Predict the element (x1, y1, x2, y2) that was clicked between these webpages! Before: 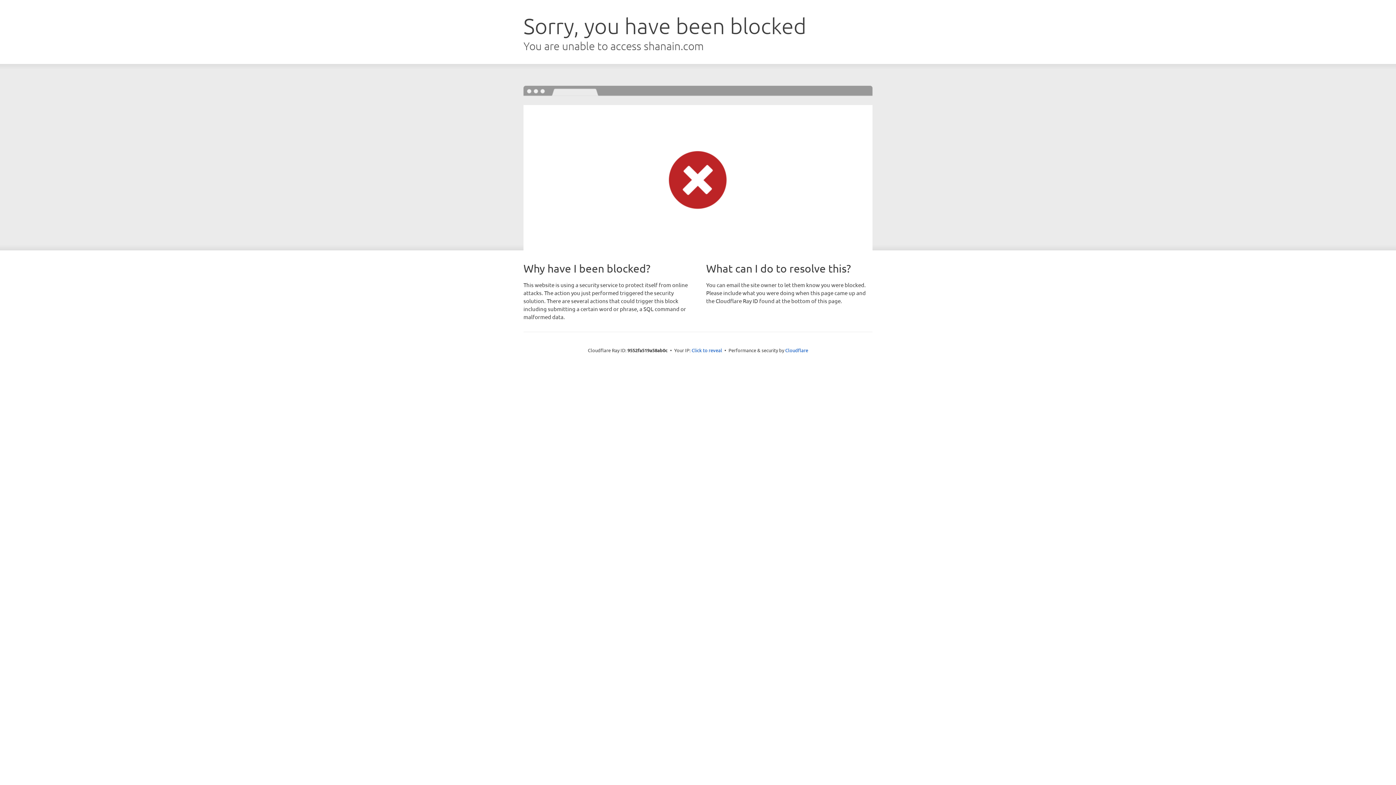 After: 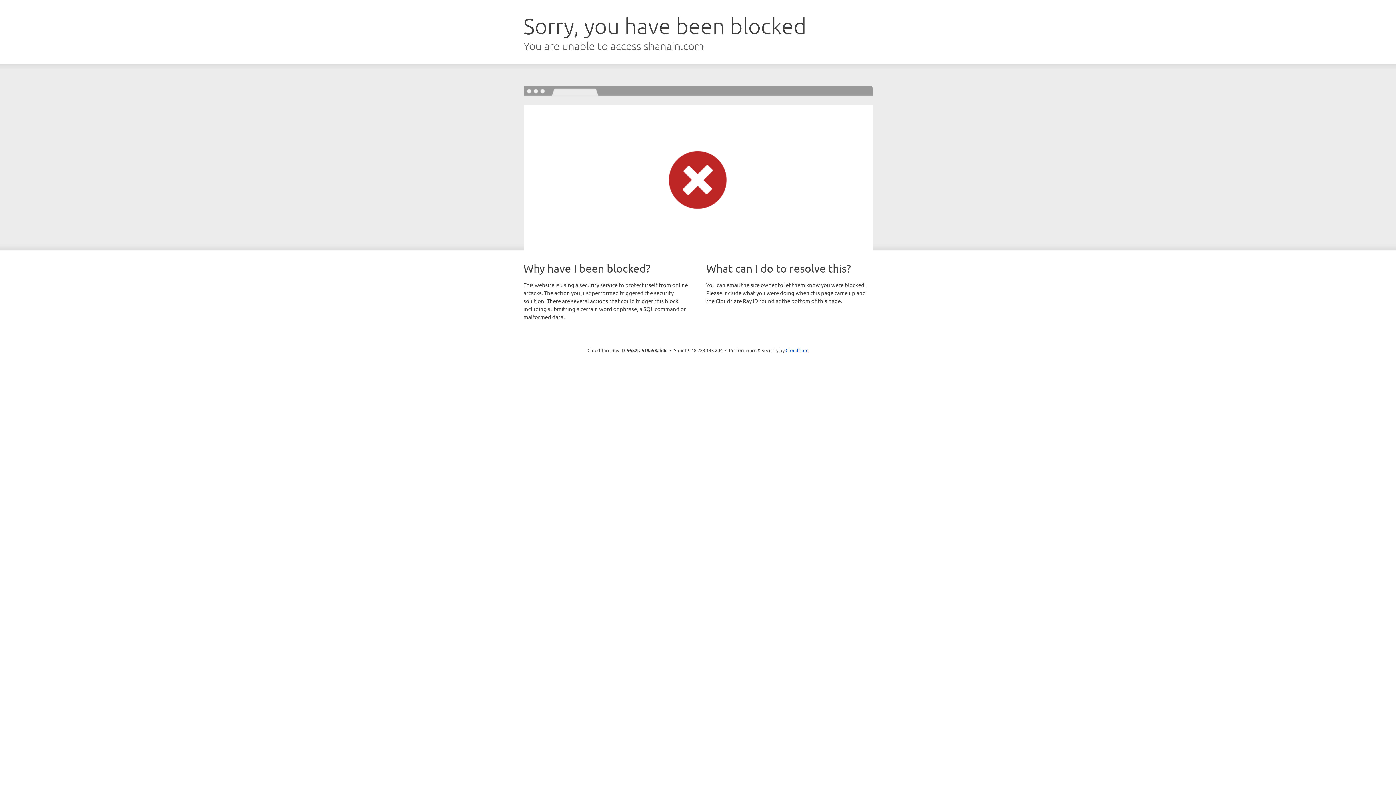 Action: bbox: (691, 346, 722, 353) label: Click to reveal